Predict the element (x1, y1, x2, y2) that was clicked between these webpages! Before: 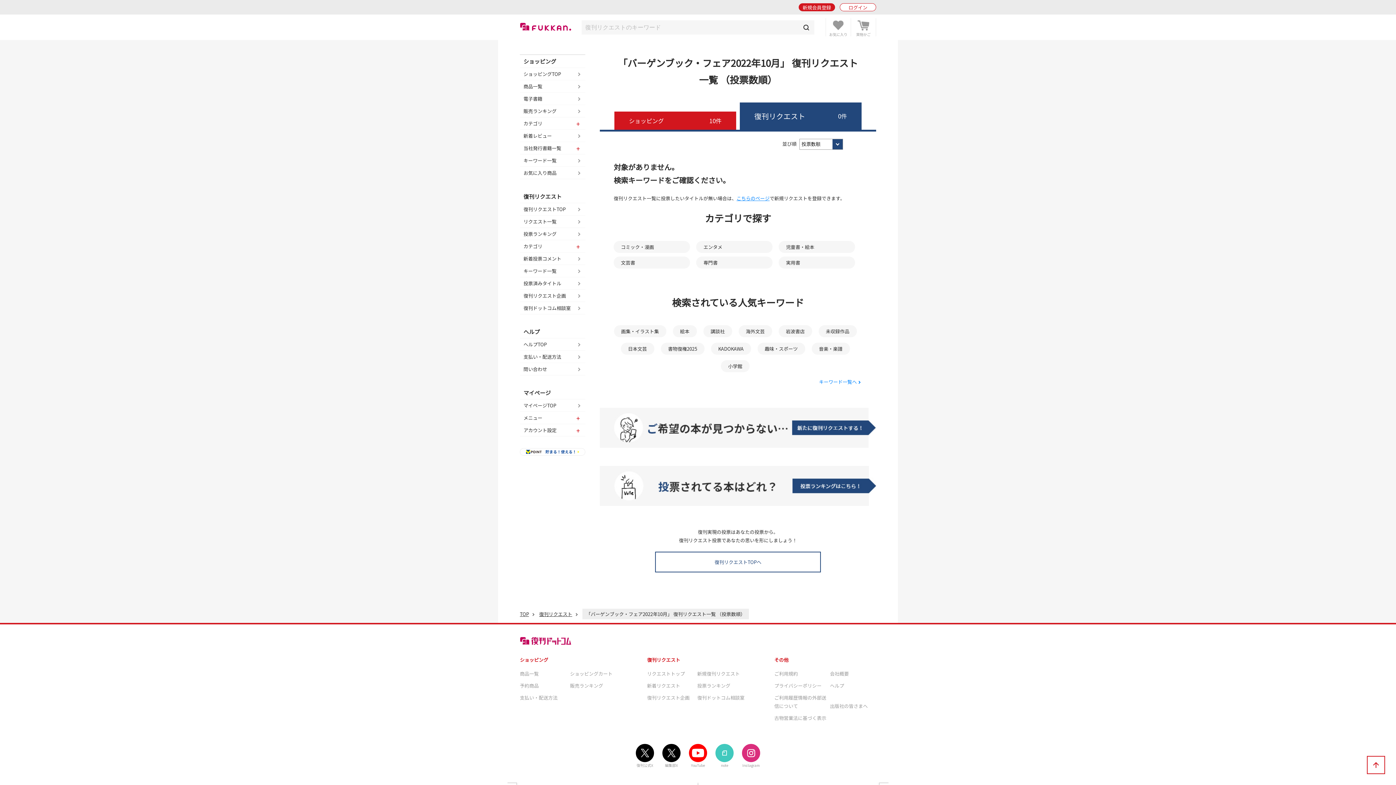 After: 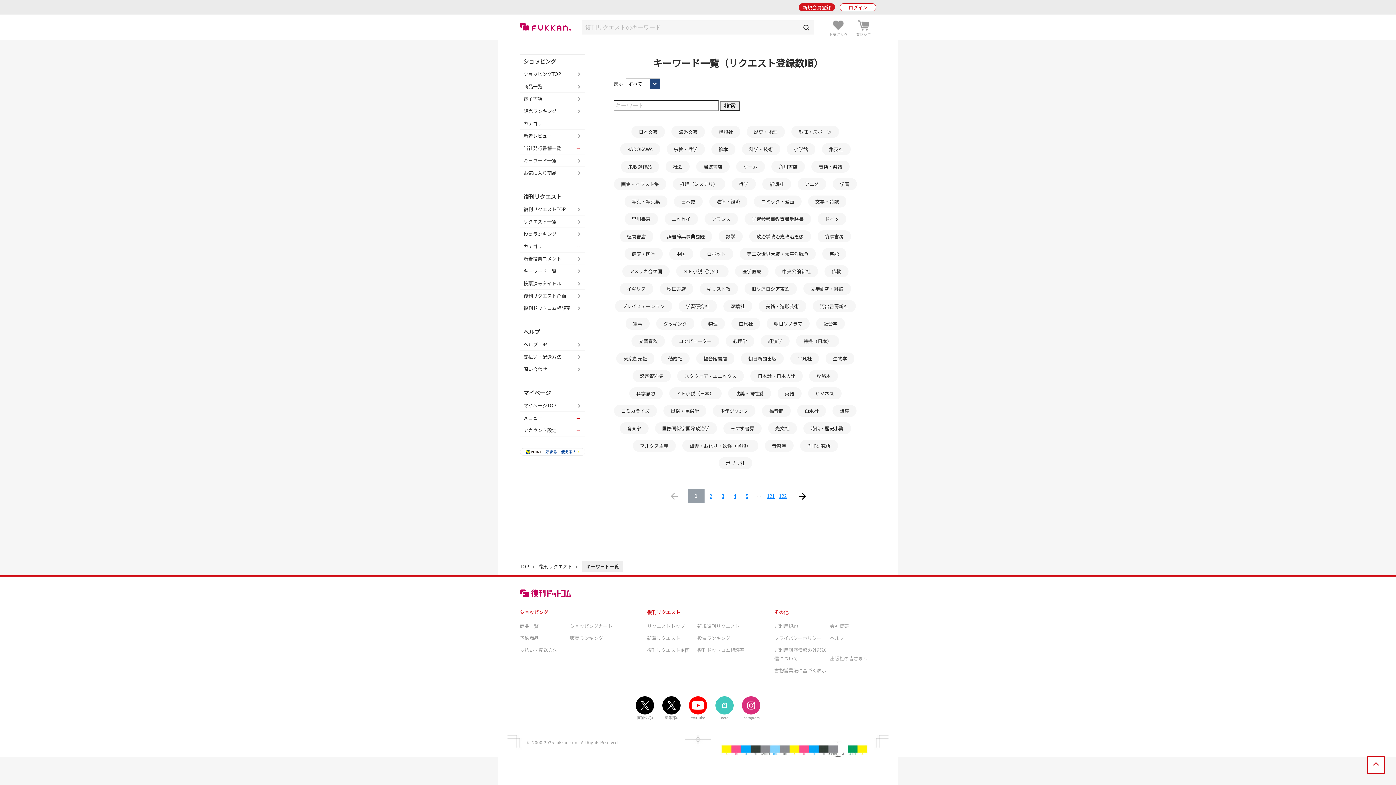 Action: bbox: (520, 265, 585, 277) label: キーワード一覧